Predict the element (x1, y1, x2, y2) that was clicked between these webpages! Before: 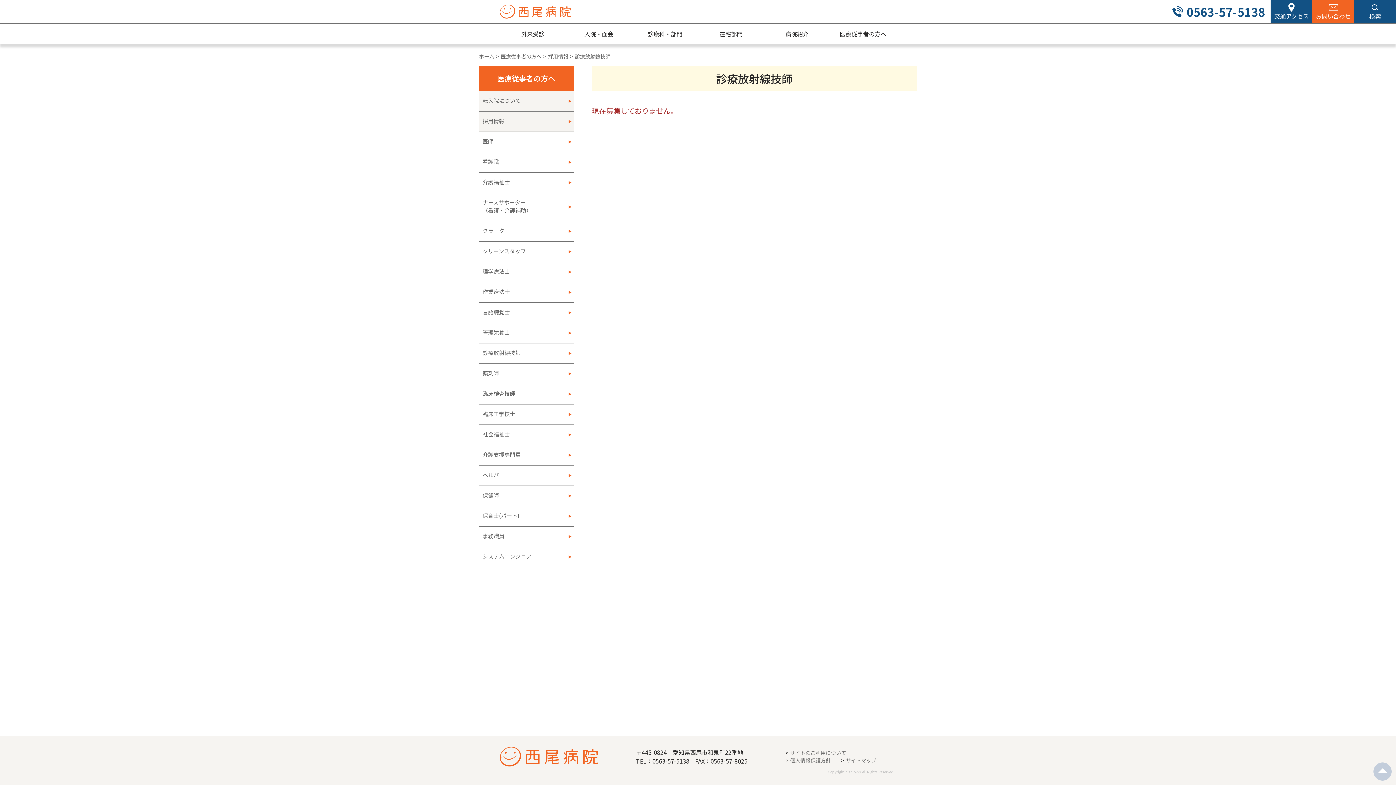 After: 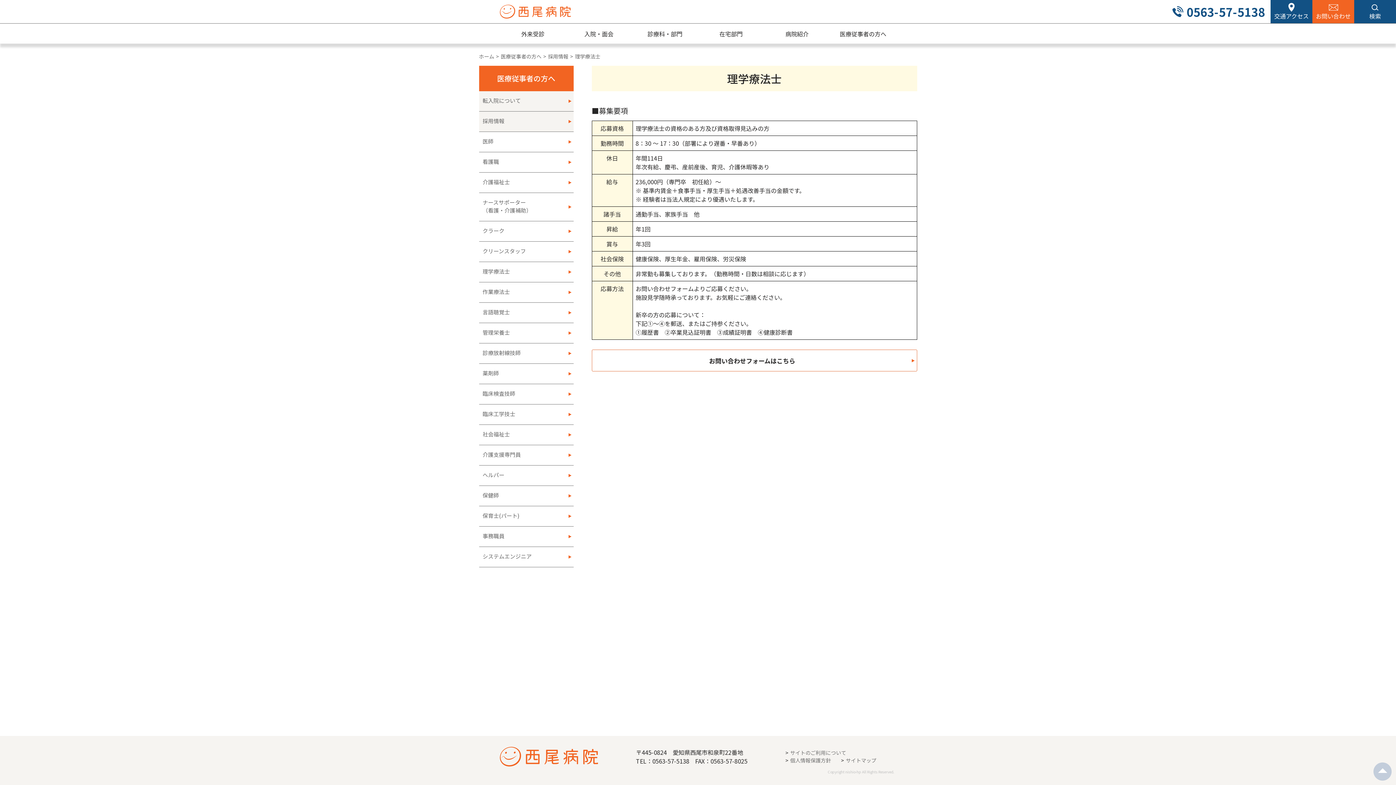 Action: label: 理学療法士 bbox: (479, 262, 573, 282)